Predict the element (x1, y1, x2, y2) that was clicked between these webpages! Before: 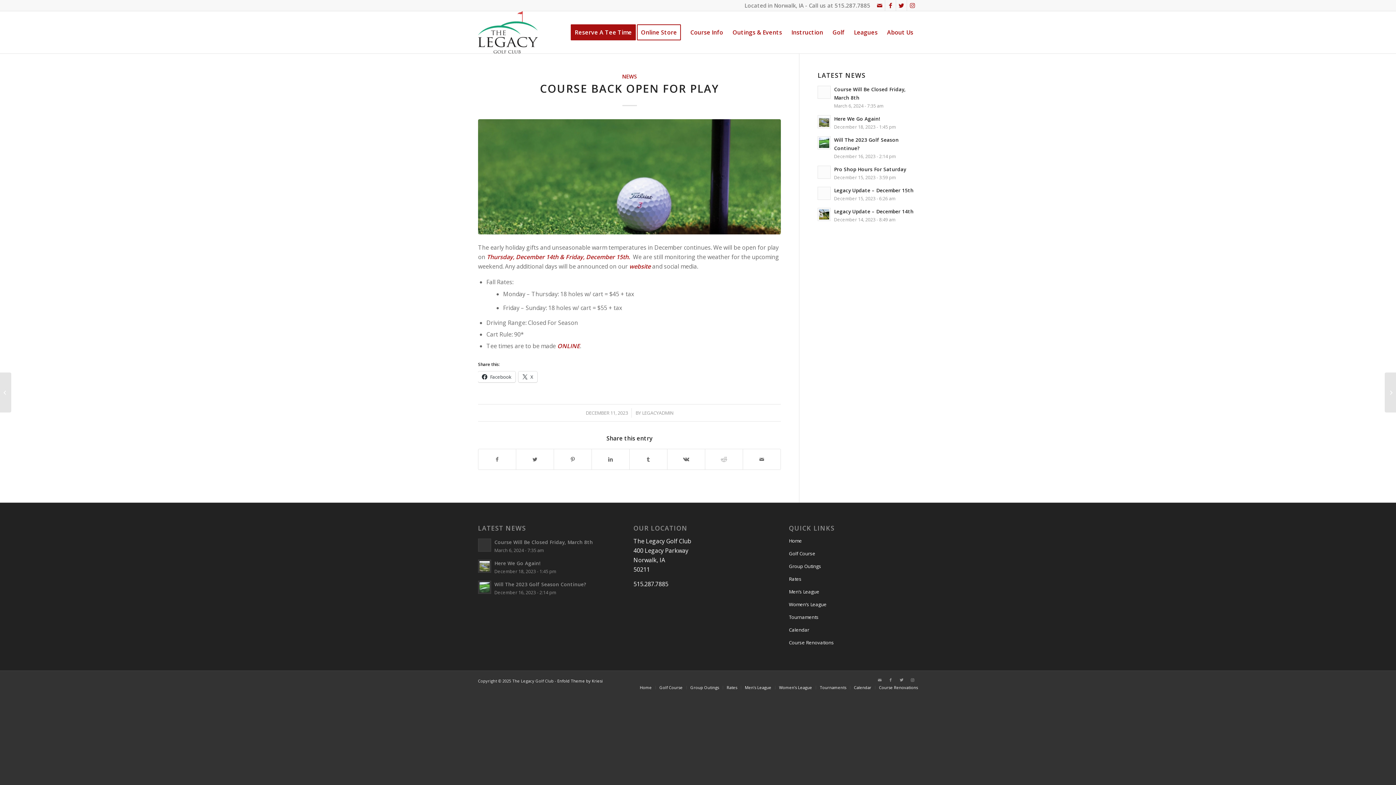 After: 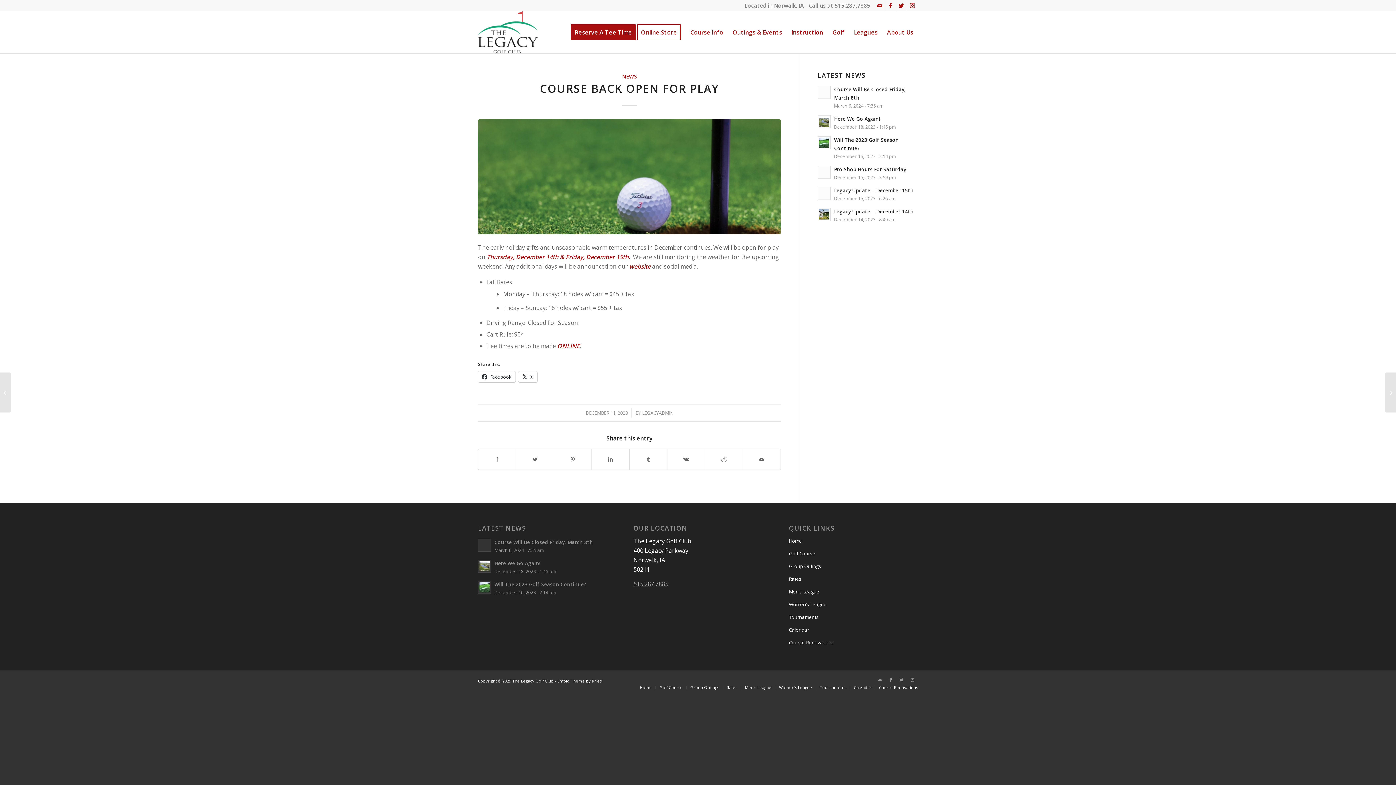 Action: bbox: (633, 580, 668, 588) label: 515.287.7885